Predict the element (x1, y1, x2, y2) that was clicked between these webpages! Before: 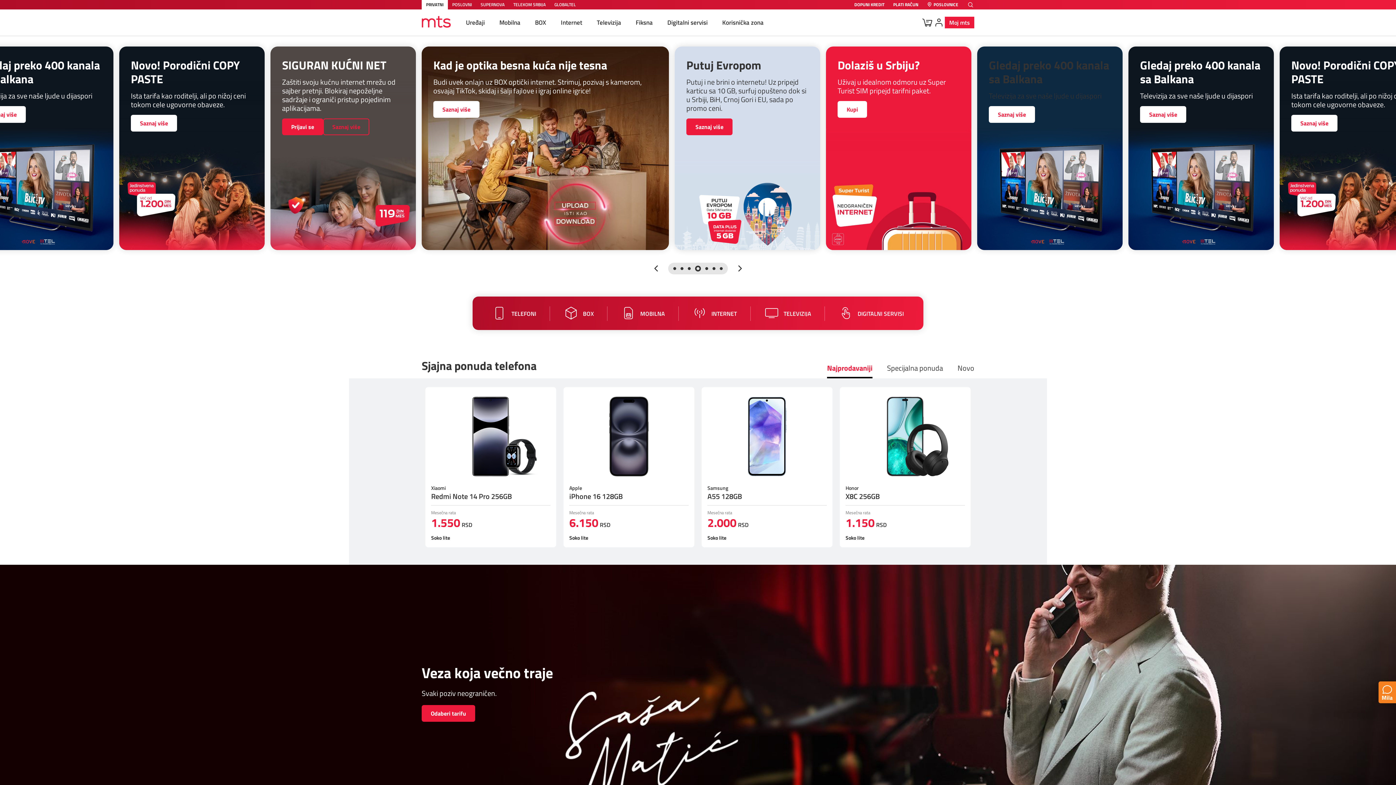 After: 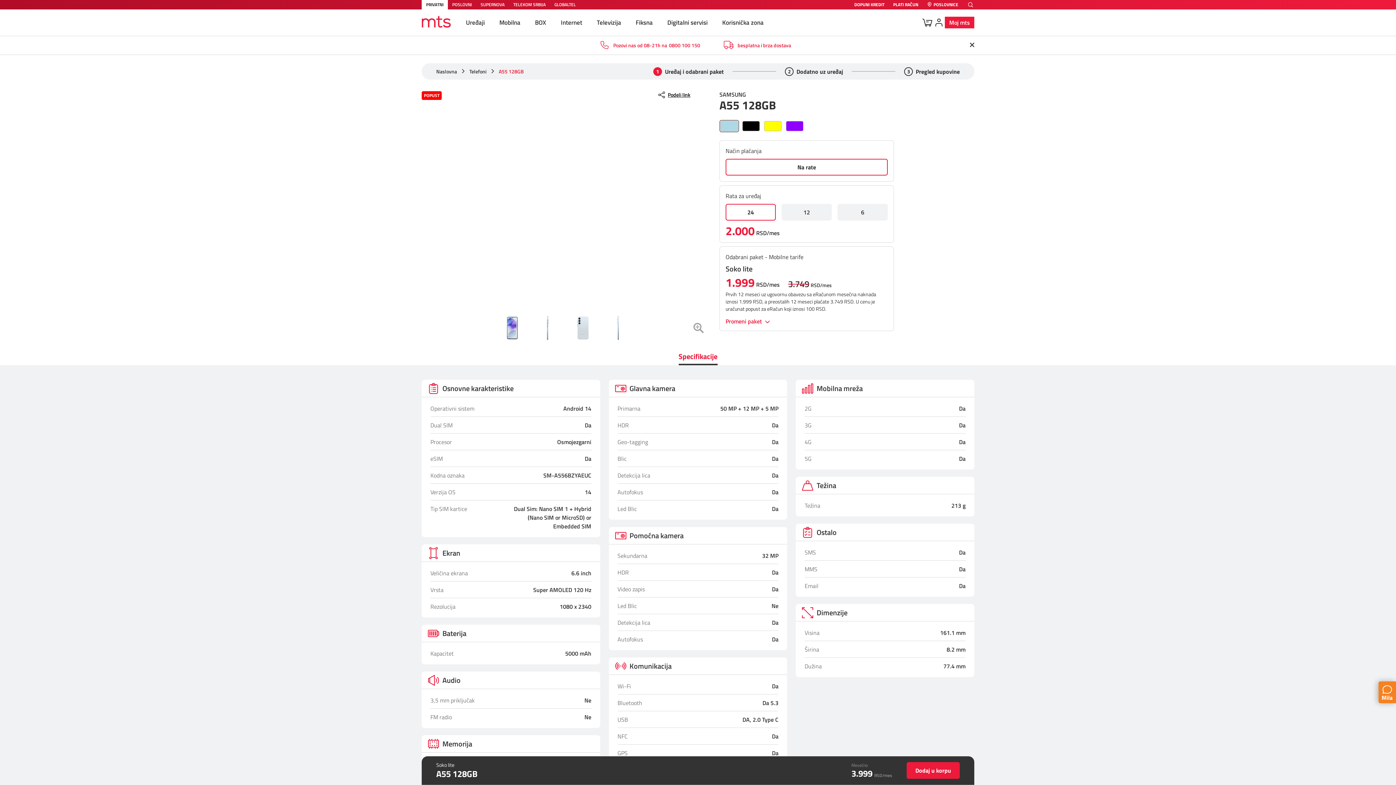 Action: label: Samsung
A55 128GB
Mesečna rata

2.000RSD

Soko lite bbox: (701, 387, 832, 547)